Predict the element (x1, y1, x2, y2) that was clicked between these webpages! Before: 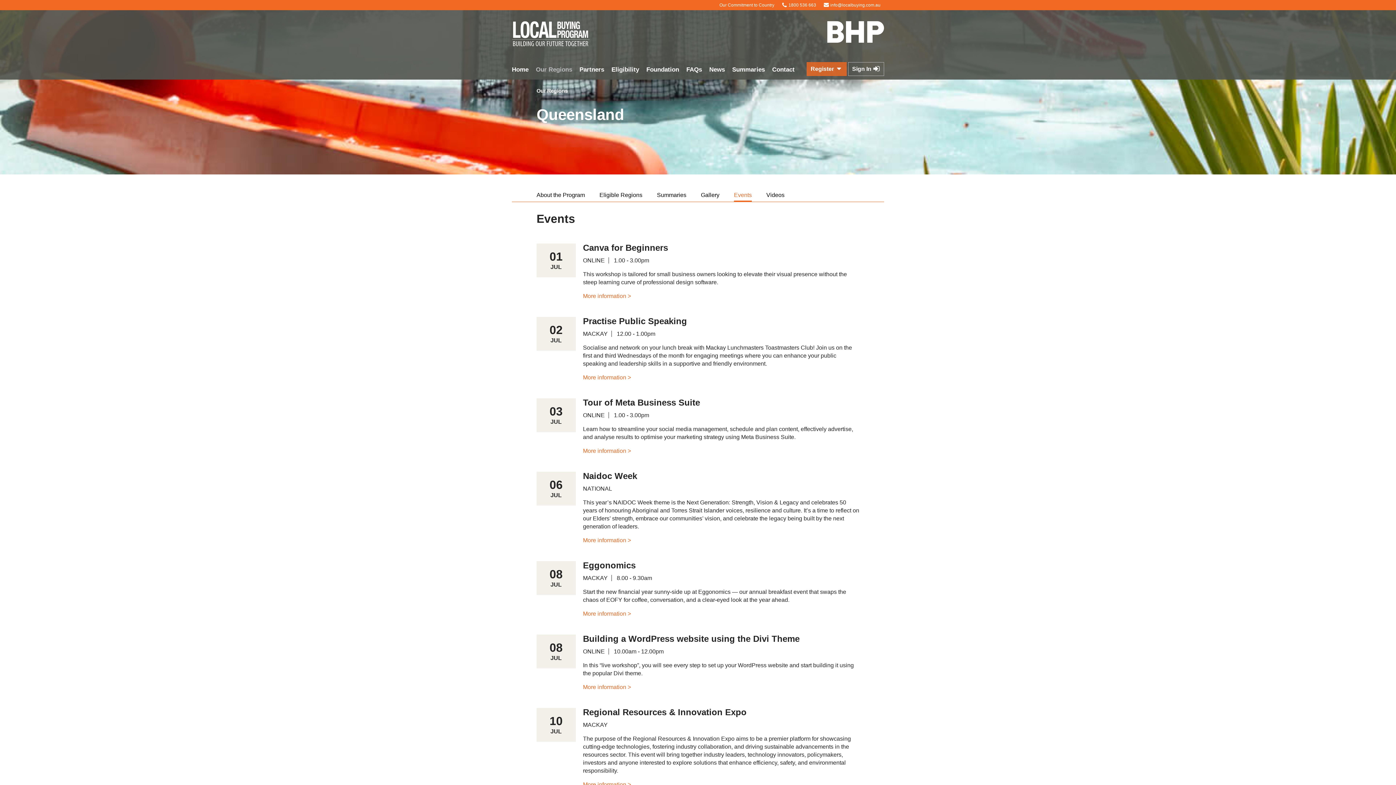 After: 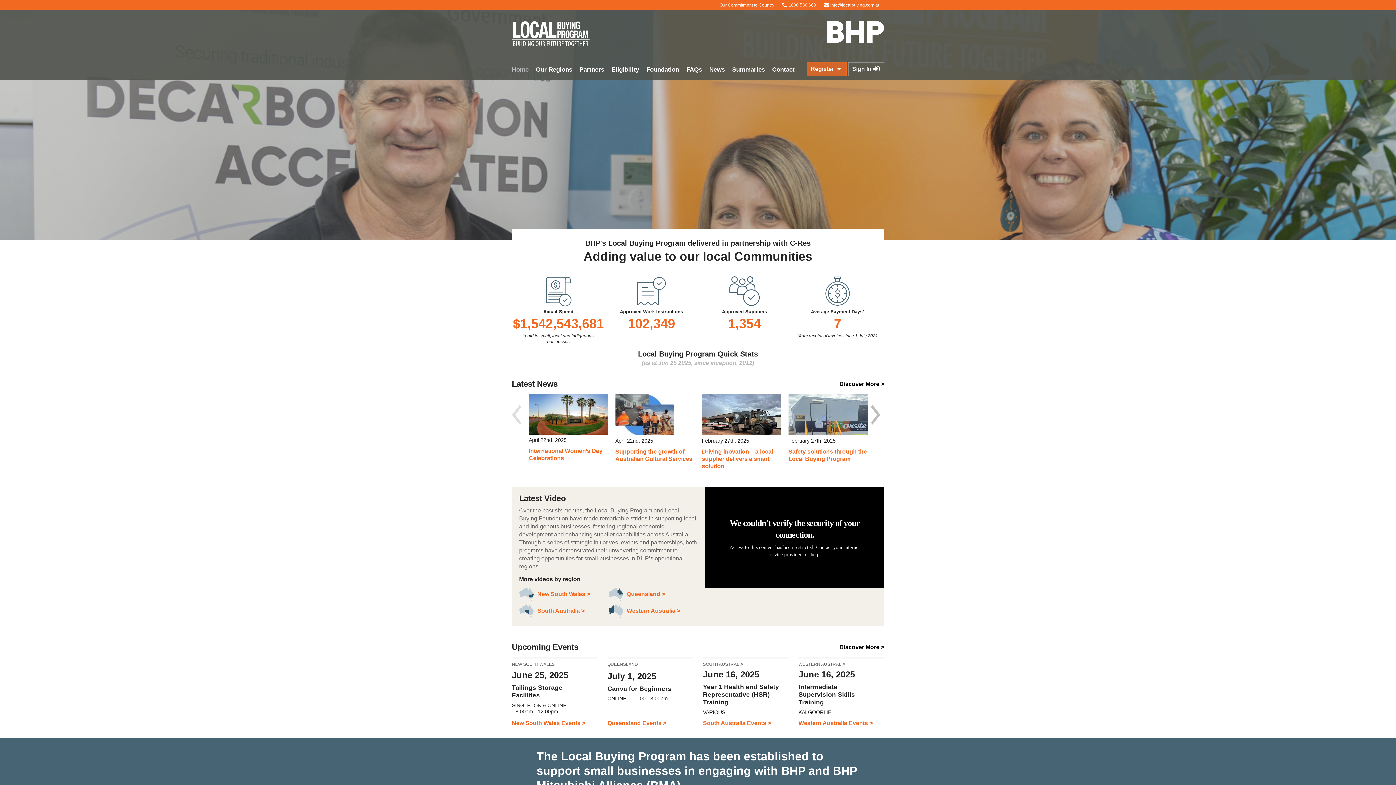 Action: bbox: (512, 21, 589, 47)